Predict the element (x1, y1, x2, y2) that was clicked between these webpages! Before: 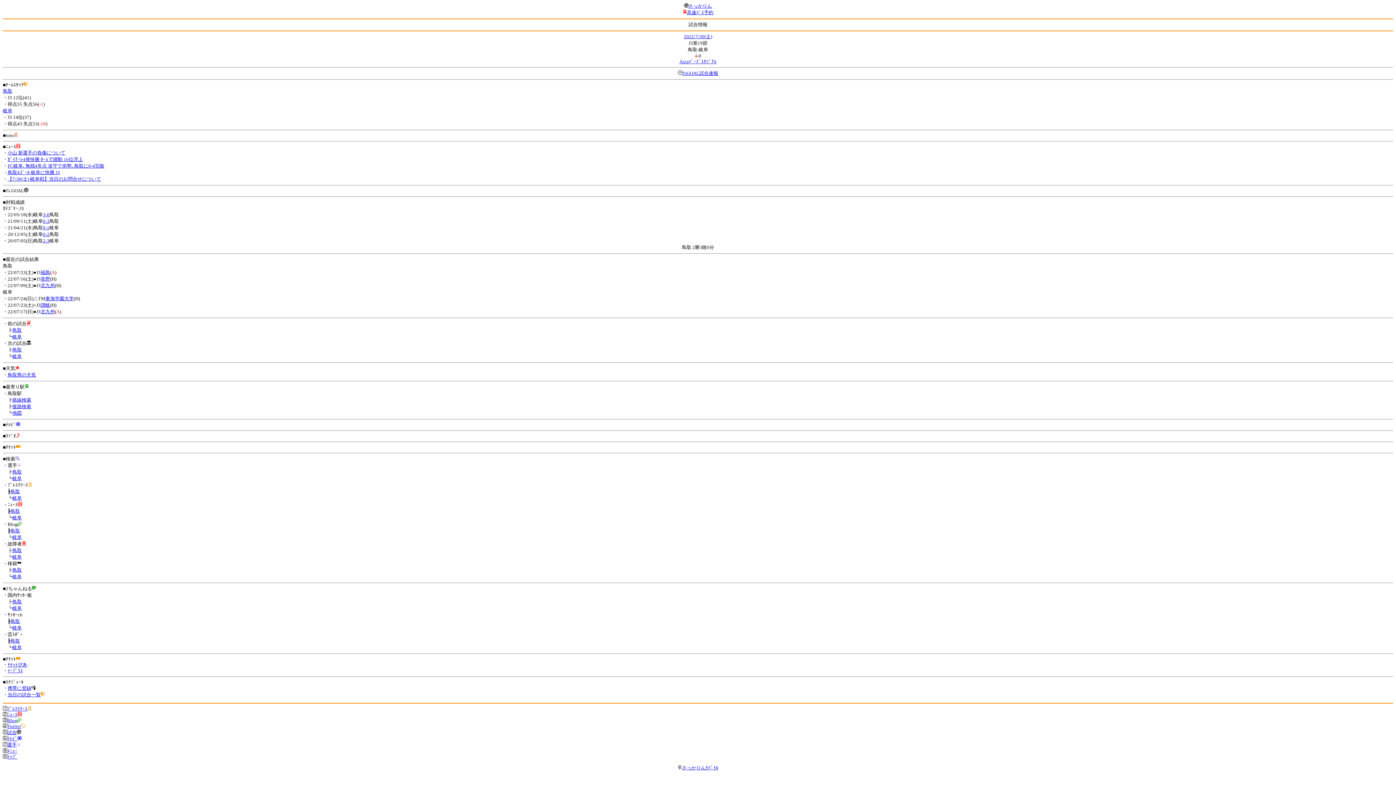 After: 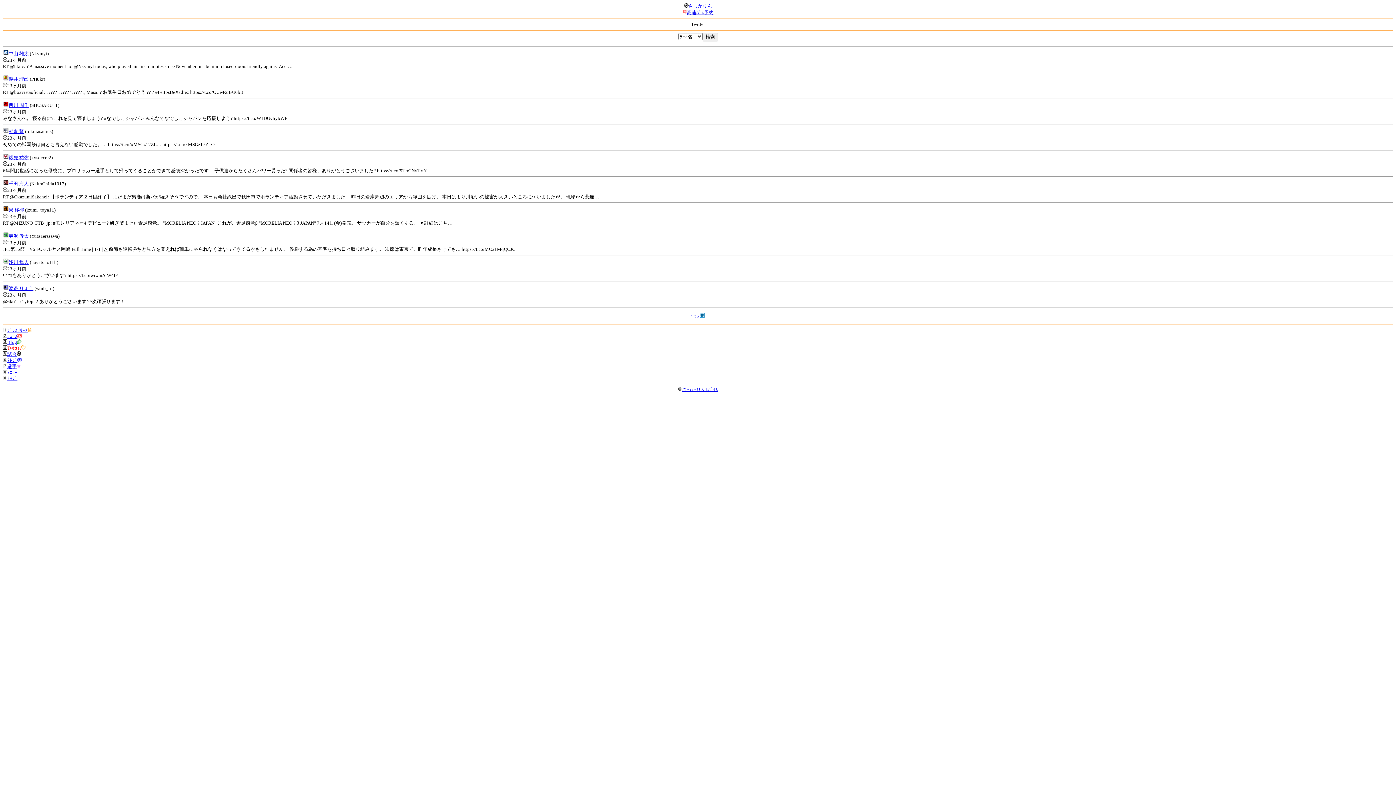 Action: label: Twitter bbox: (7, 723, 25, 729)